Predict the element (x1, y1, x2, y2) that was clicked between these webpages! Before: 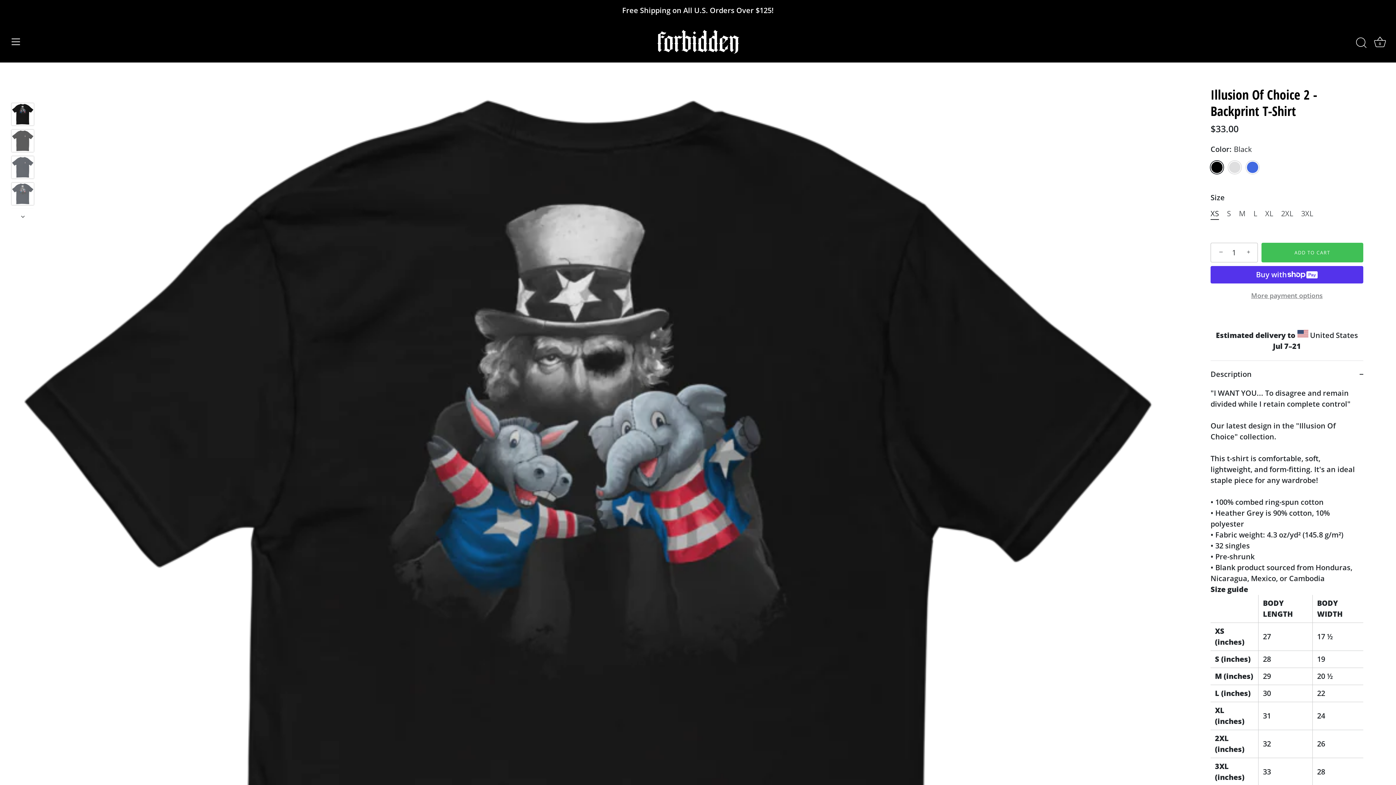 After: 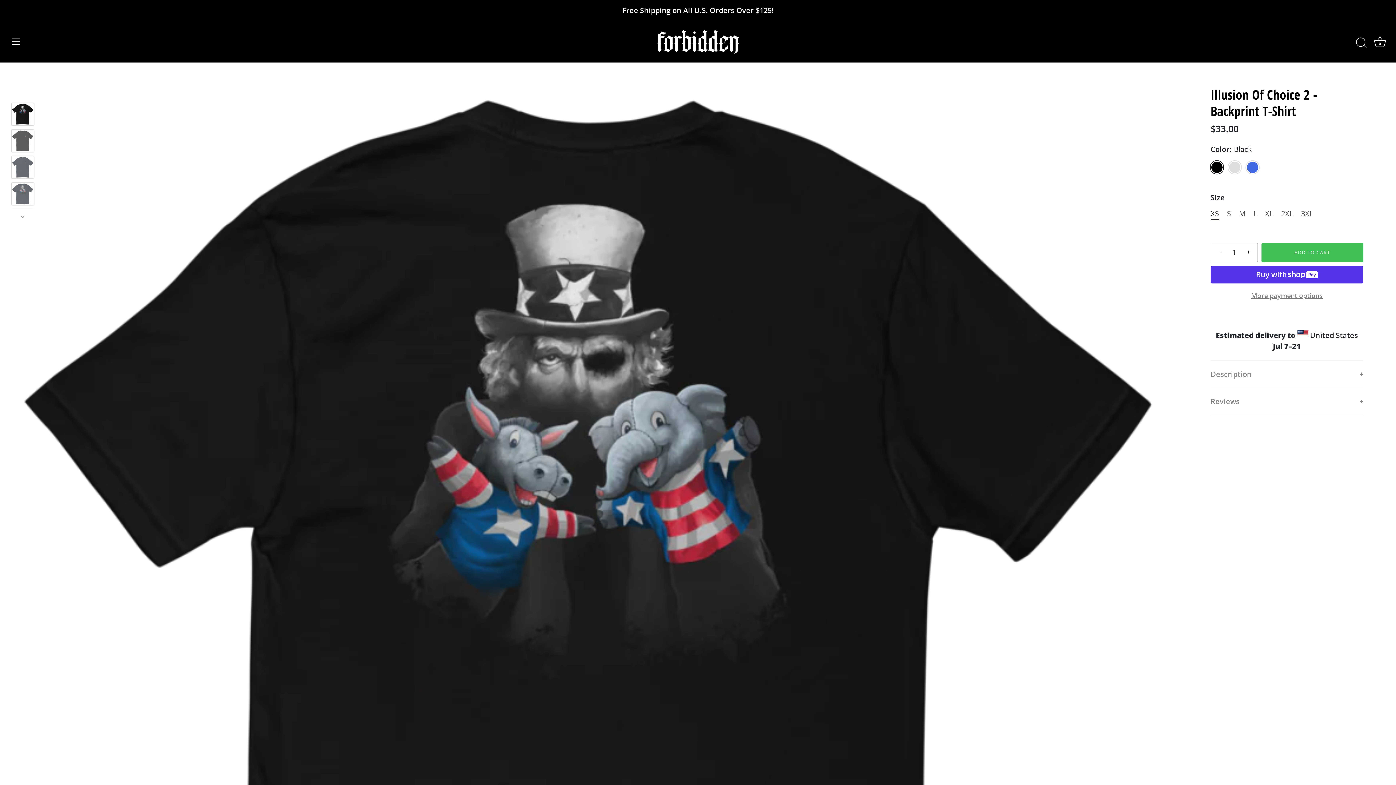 Action: bbox: (1210, 361, 1363, 388) label: Description